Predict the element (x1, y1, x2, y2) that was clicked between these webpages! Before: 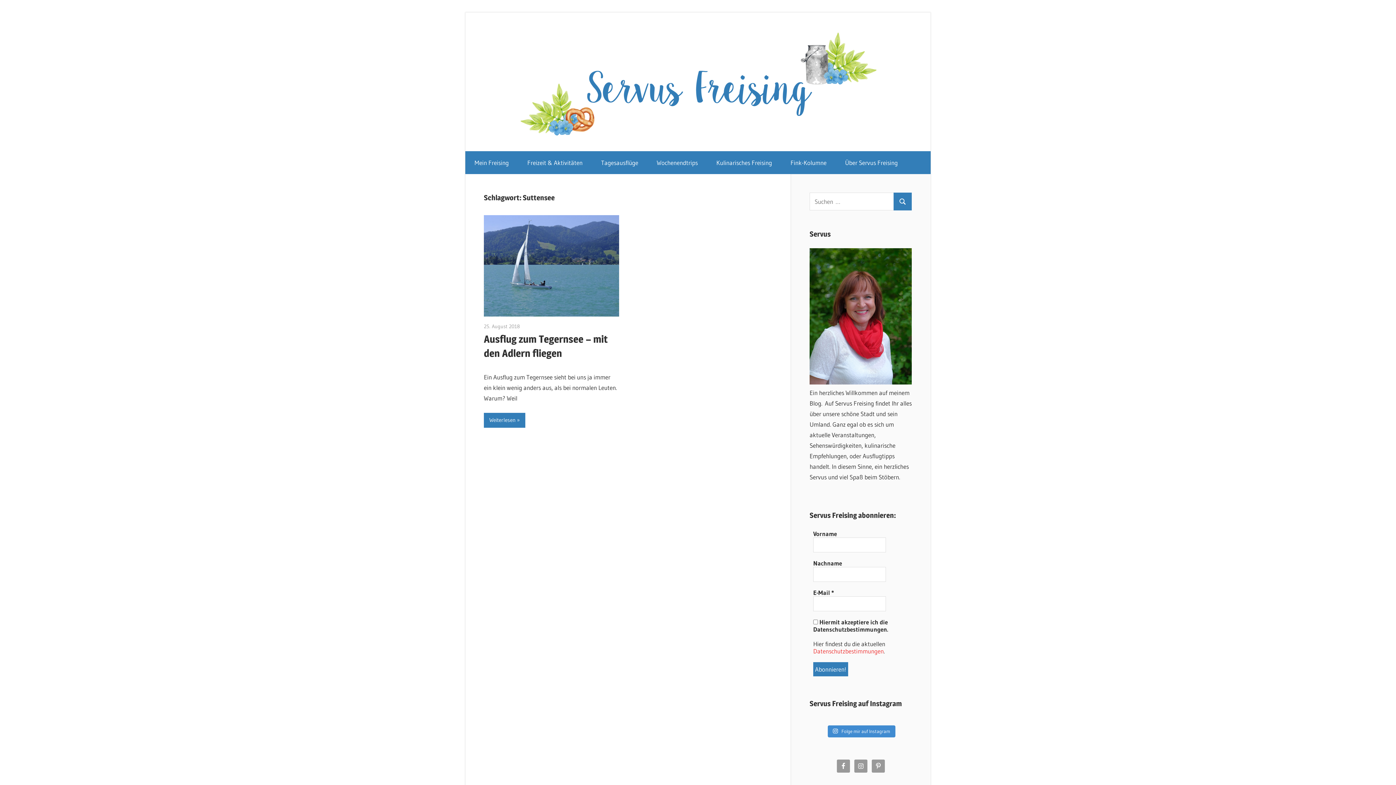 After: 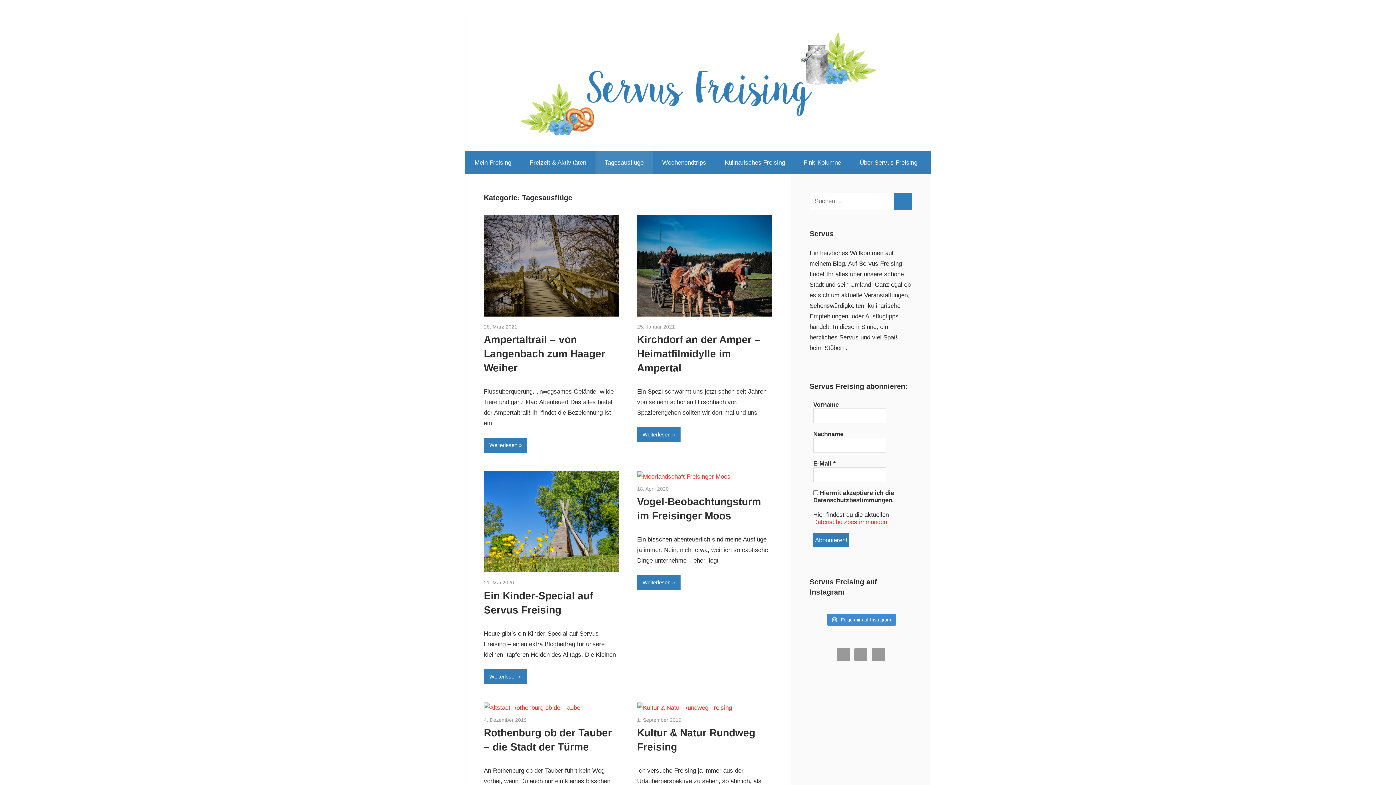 Action: bbox: (592, 151, 647, 174) label: Tagesausflüge